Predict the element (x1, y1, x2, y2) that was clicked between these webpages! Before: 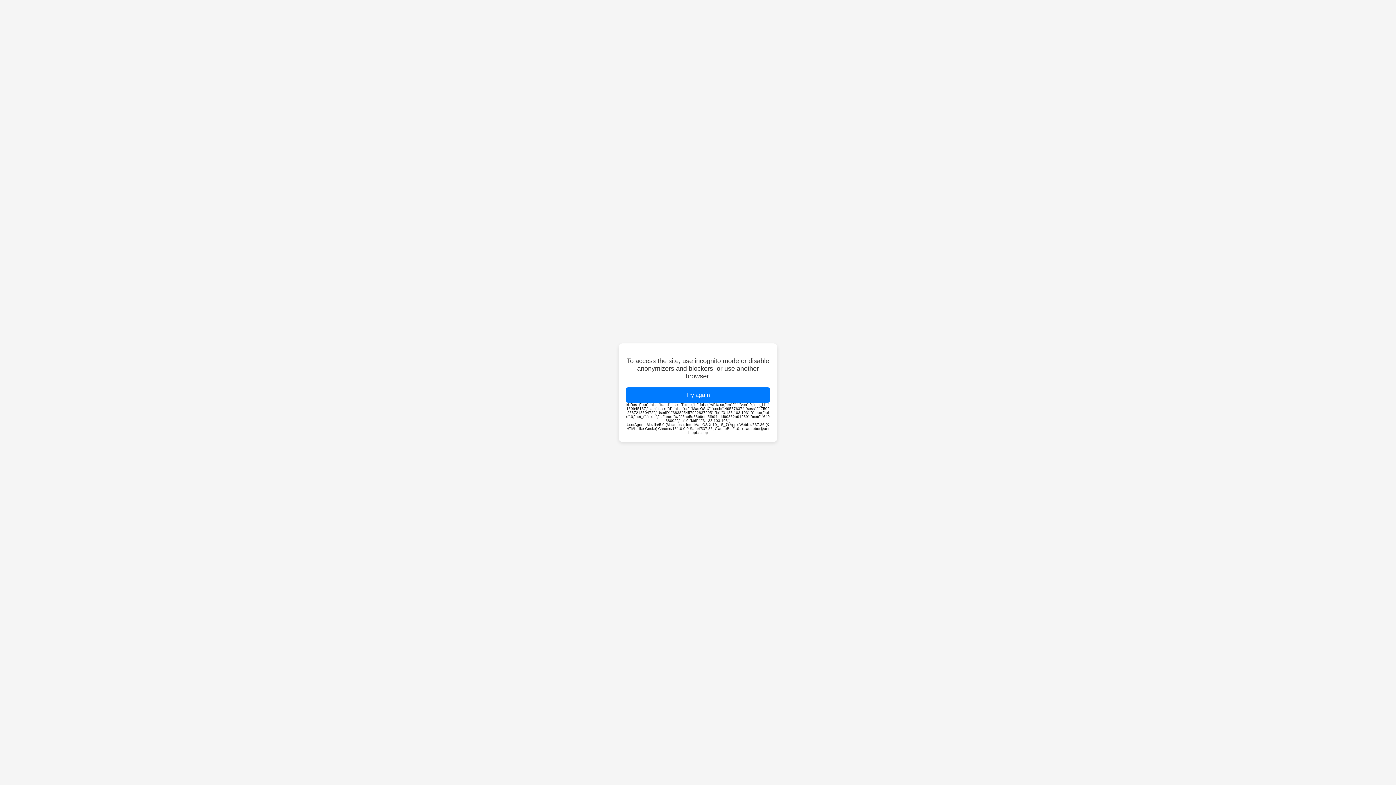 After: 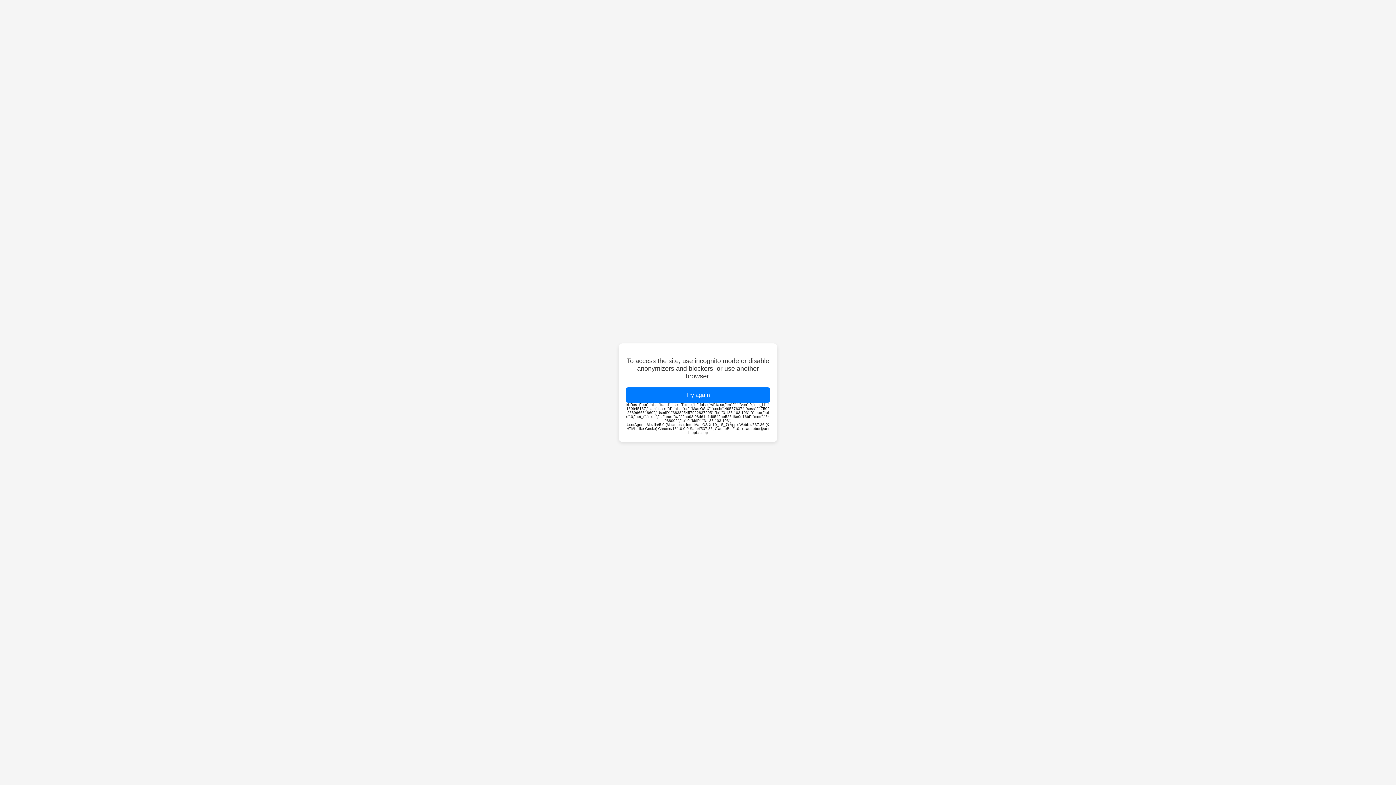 Action: label: Try again bbox: (626, 387, 770, 402)